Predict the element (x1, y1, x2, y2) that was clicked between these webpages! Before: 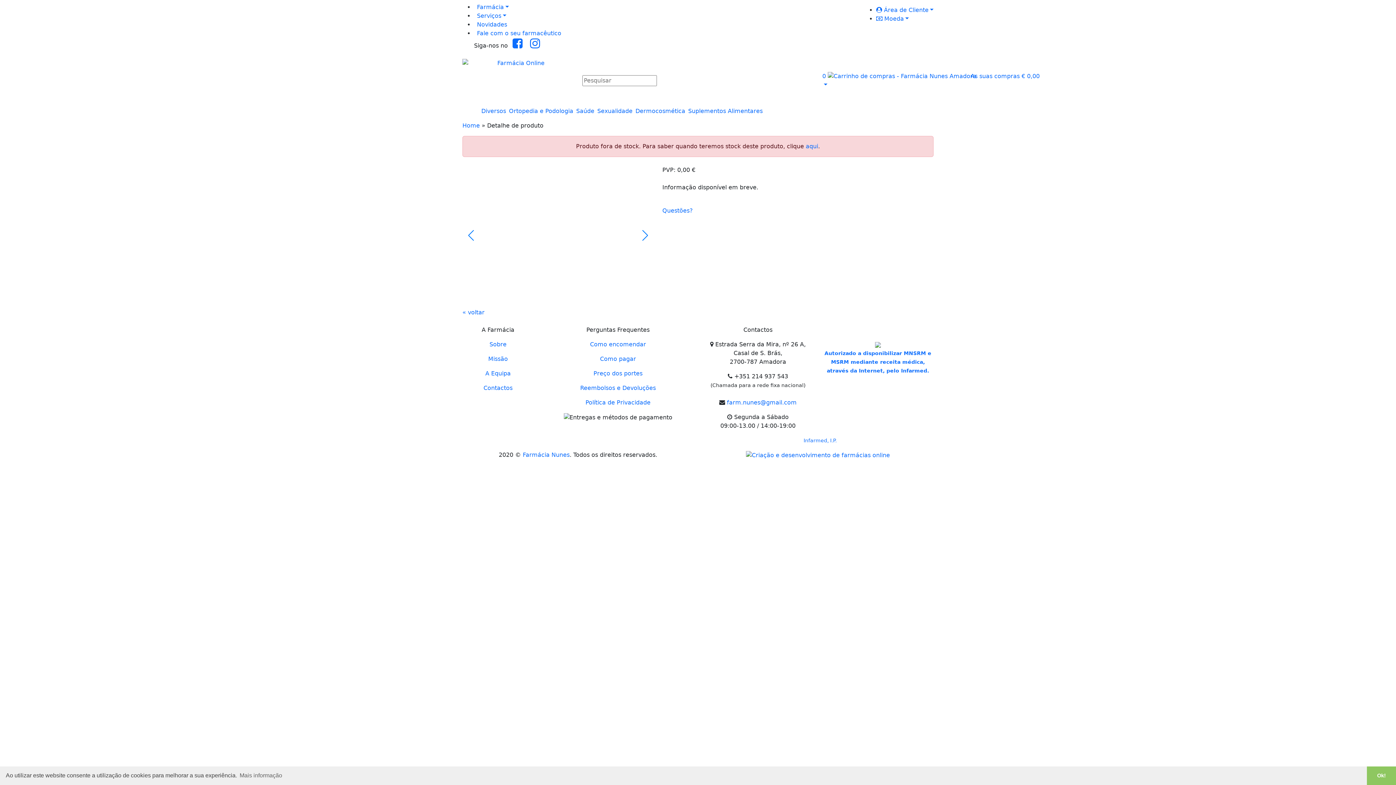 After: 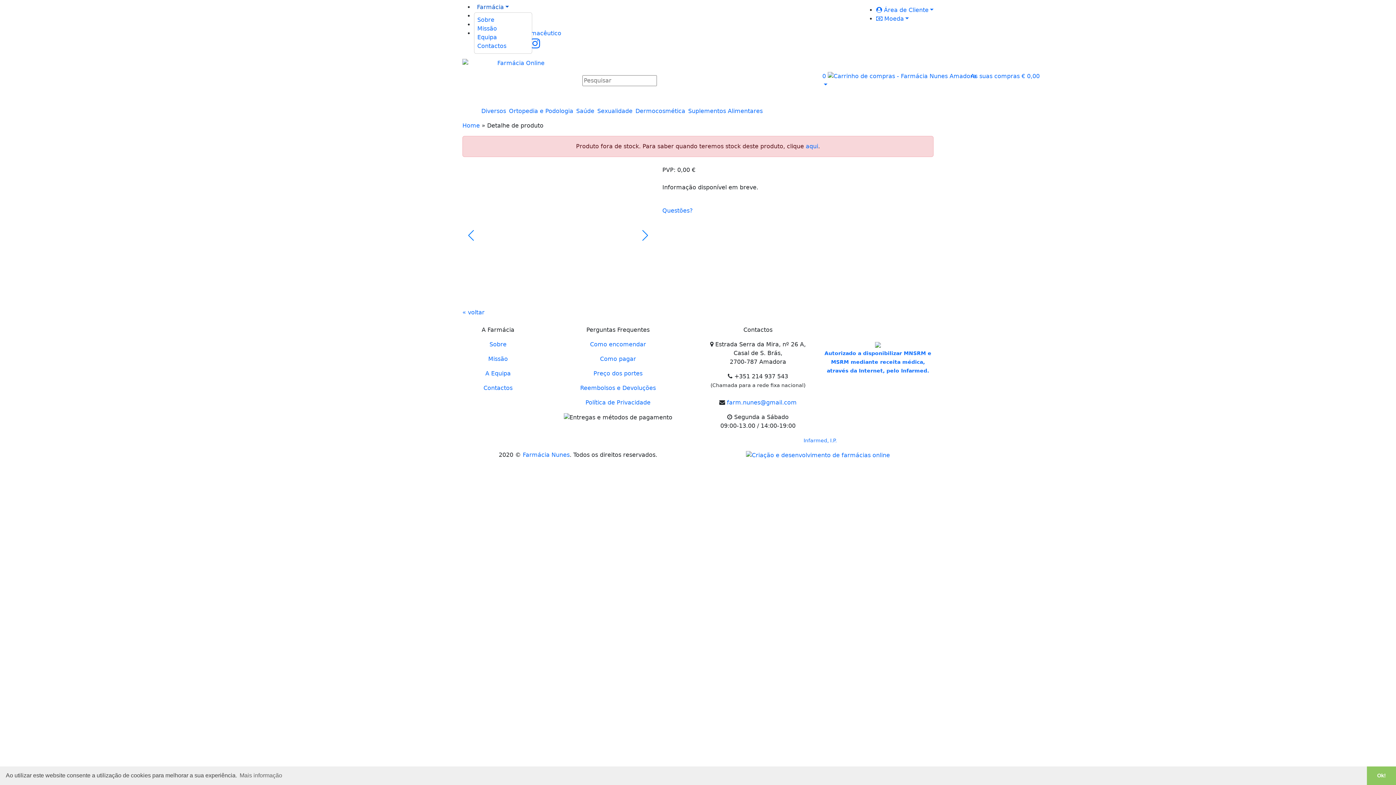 Action: bbox: (474, 0, 511, 13) label: Farmácia